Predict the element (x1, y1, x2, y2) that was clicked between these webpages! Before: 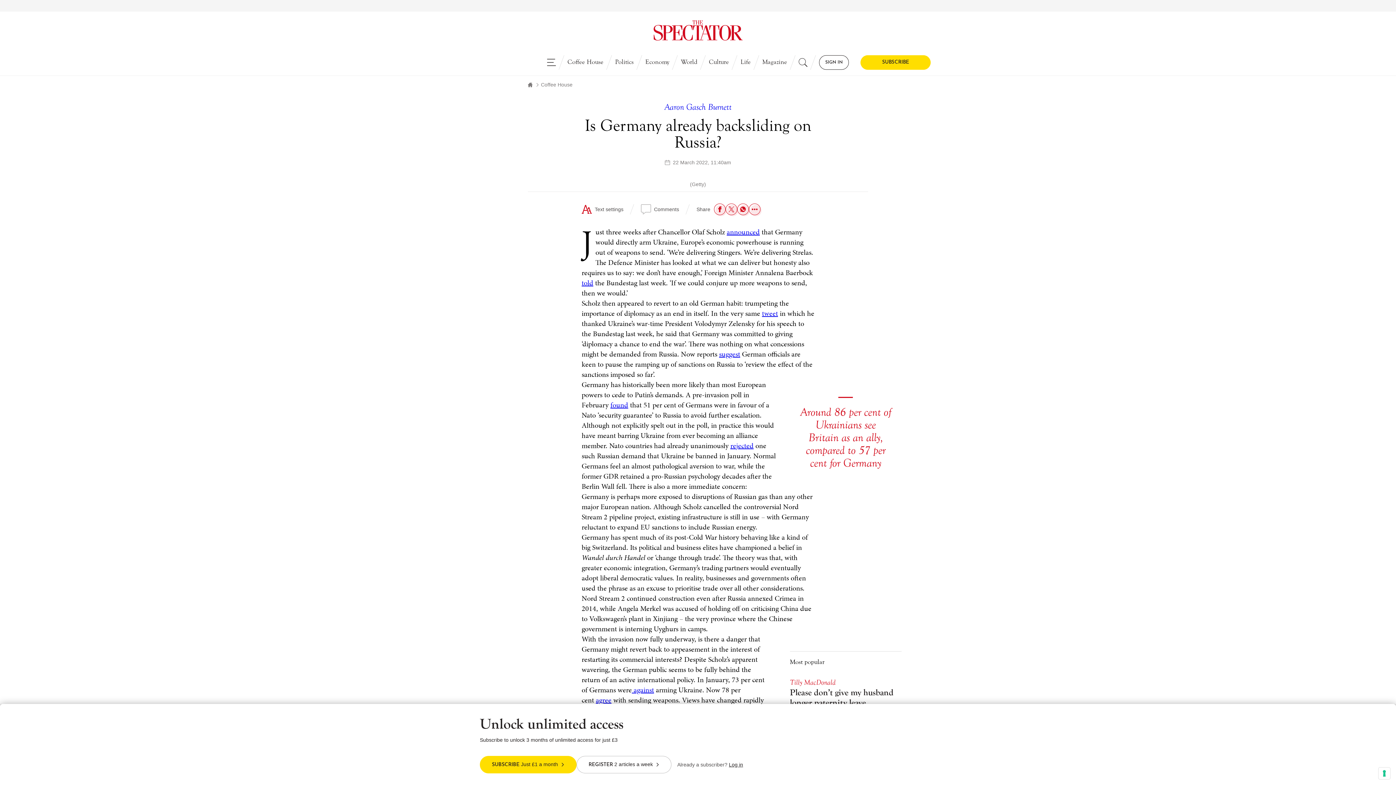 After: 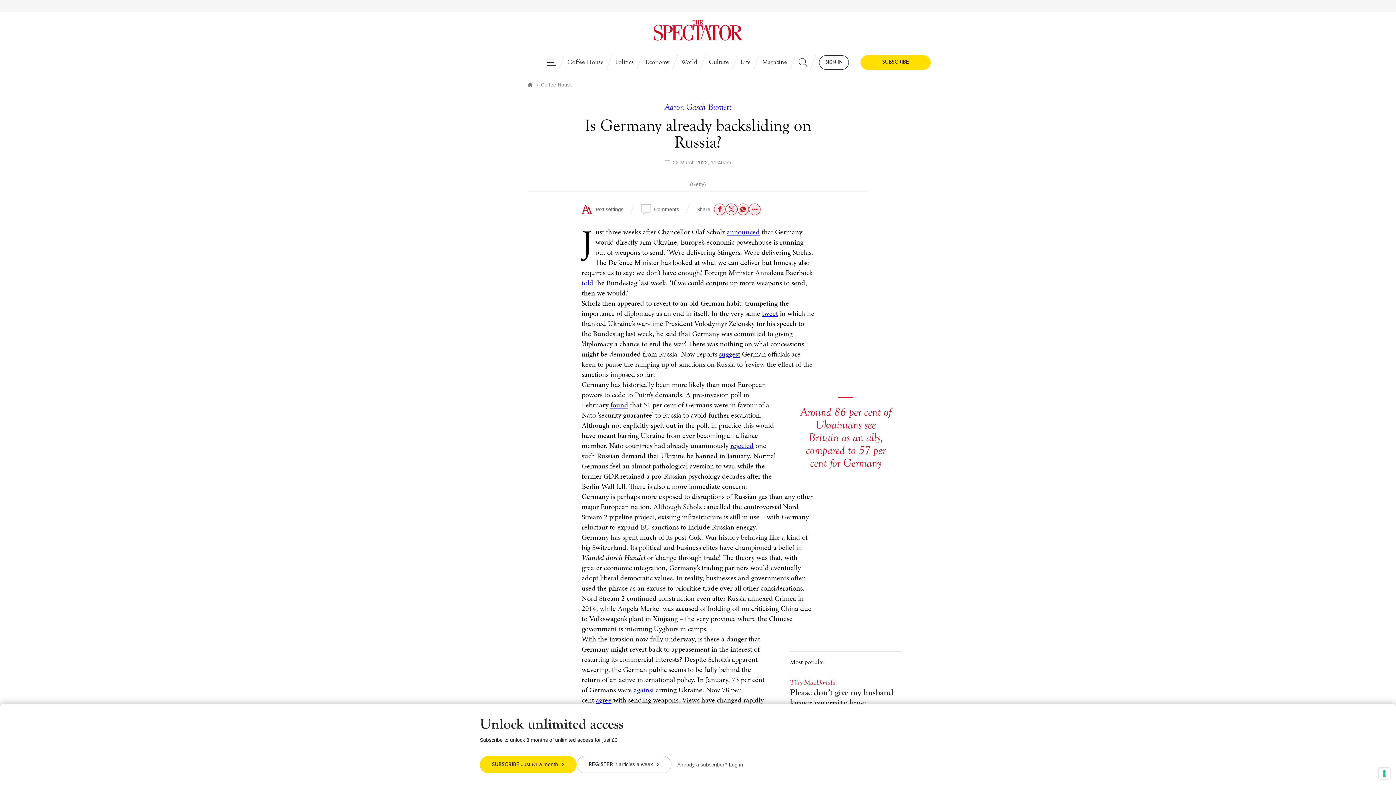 Action: label: rejected bbox: (730, 440, 753, 450)